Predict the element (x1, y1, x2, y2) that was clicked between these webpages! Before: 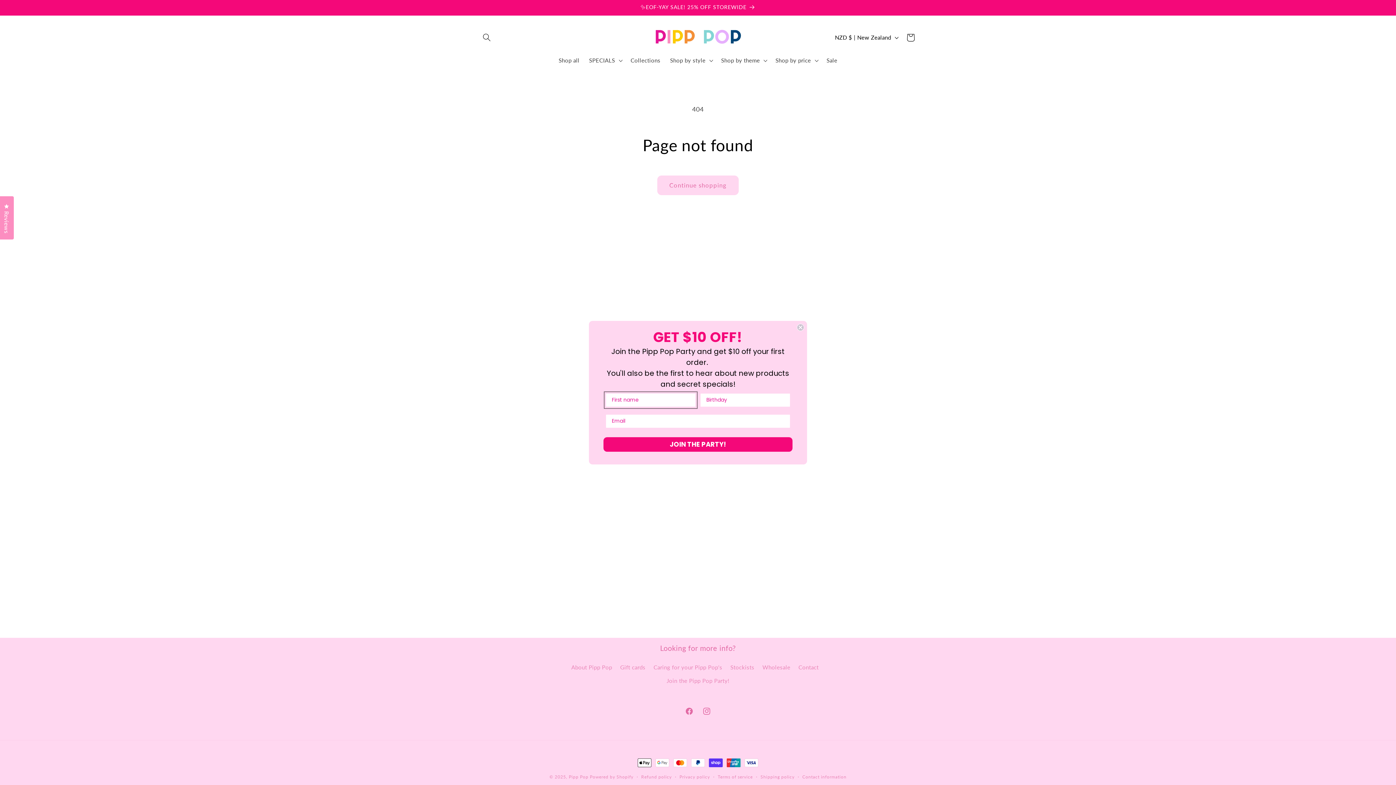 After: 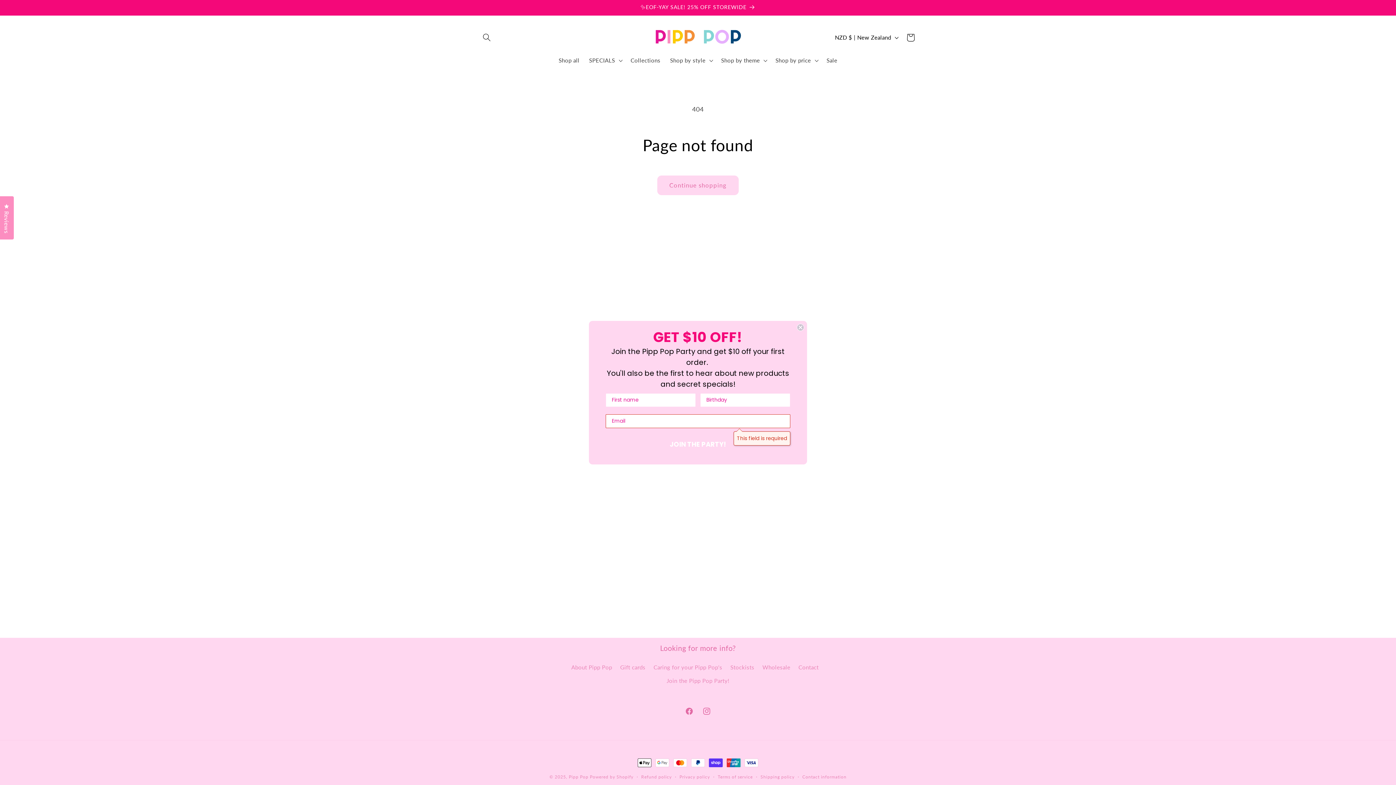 Action: bbox: (603, 437, 792, 451) label: JOIN THE PARTY!